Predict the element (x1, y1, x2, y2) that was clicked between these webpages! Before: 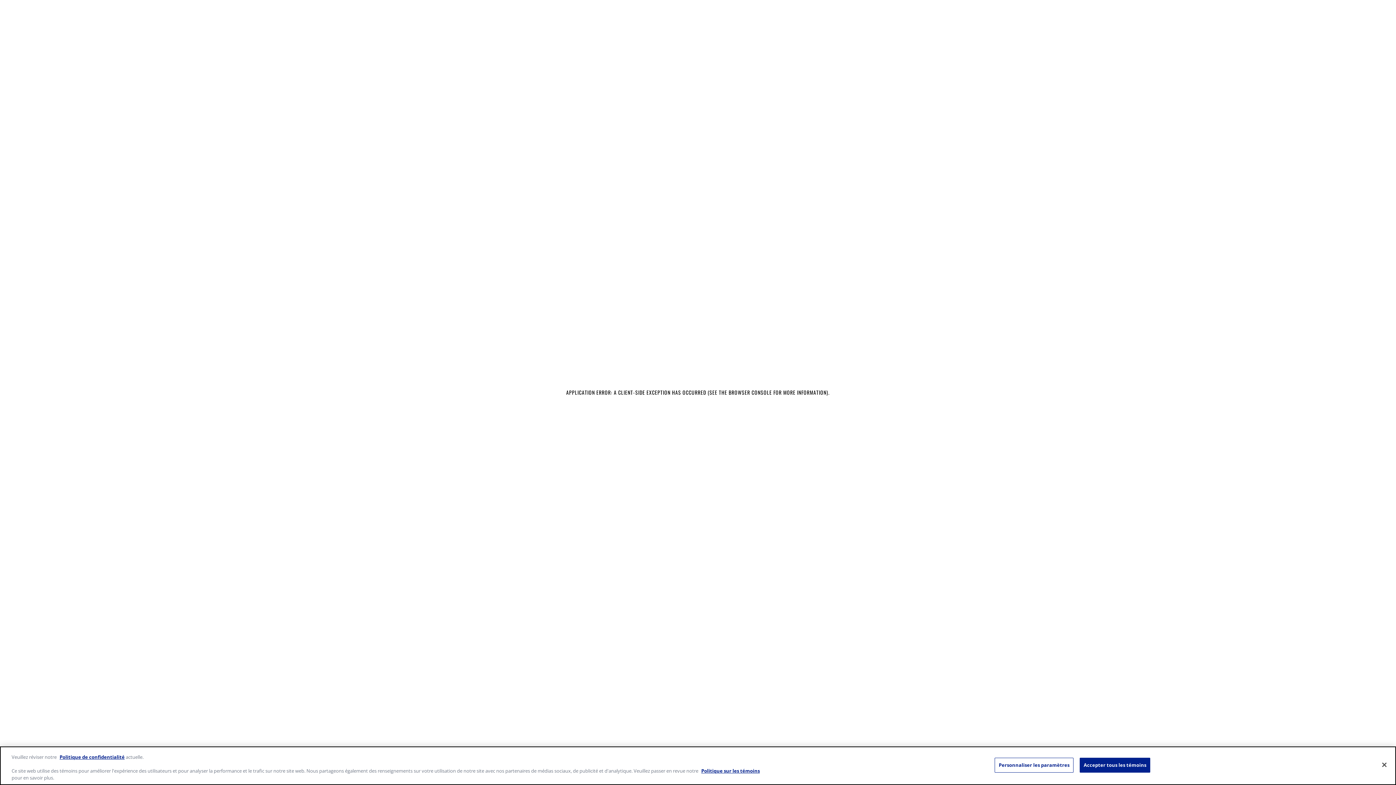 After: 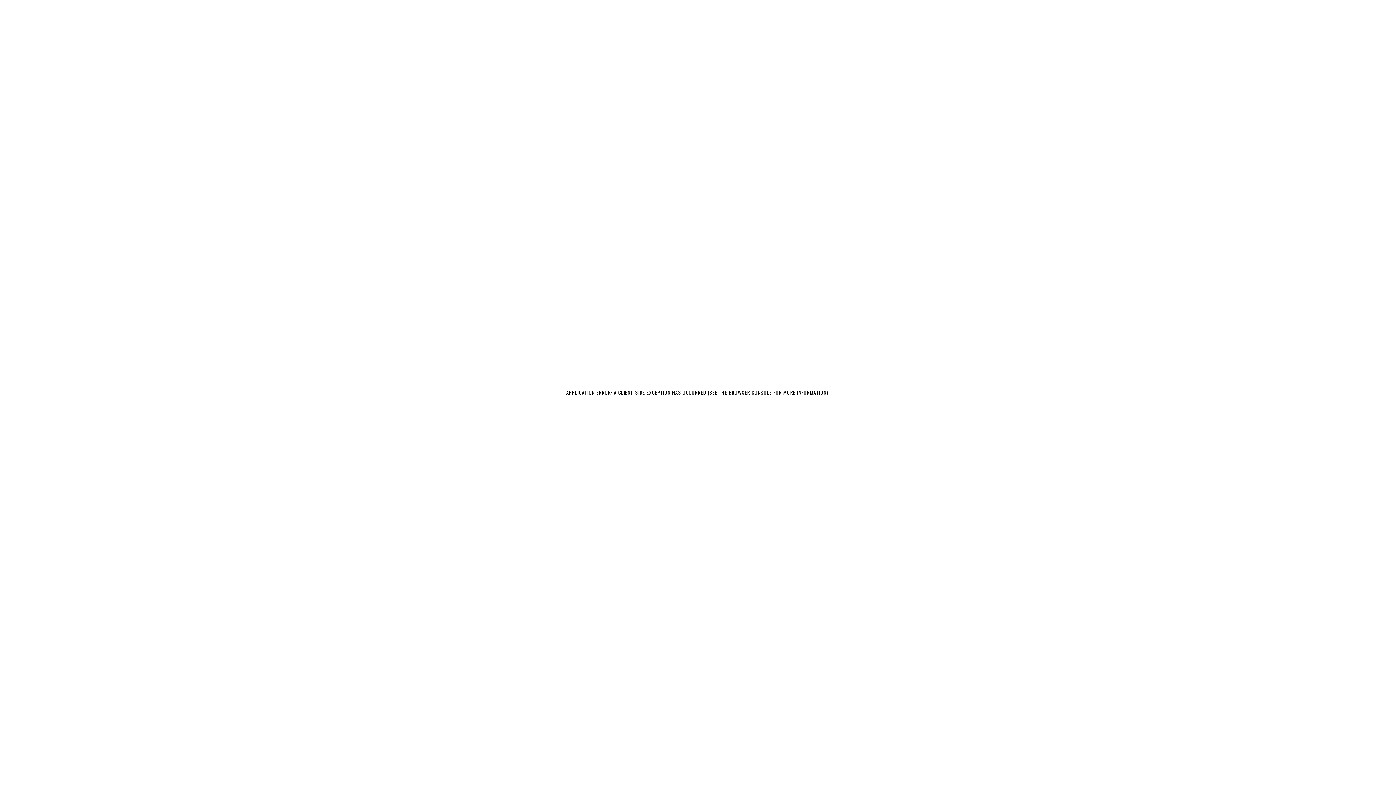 Action: bbox: (1079, 758, 1150, 773) label: Accepter tous les témoins